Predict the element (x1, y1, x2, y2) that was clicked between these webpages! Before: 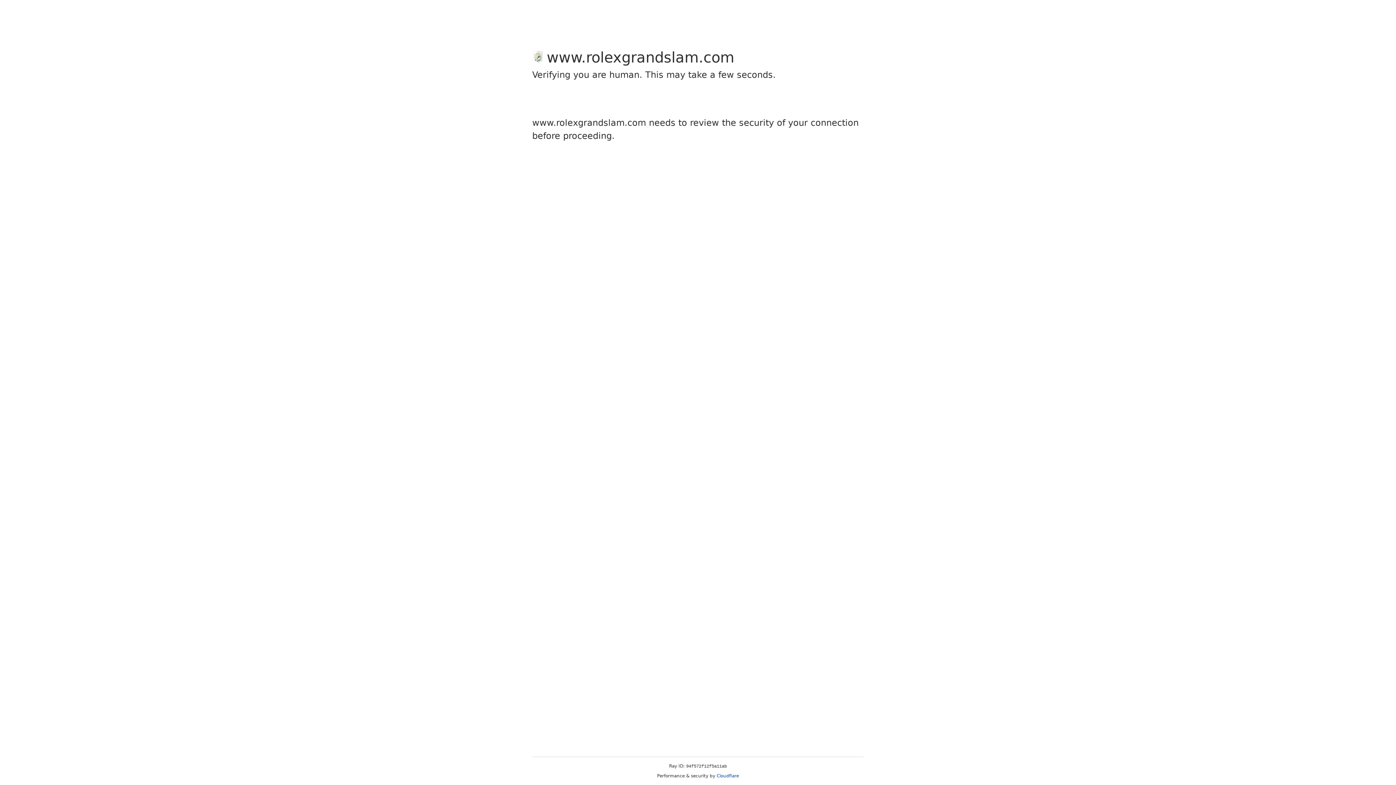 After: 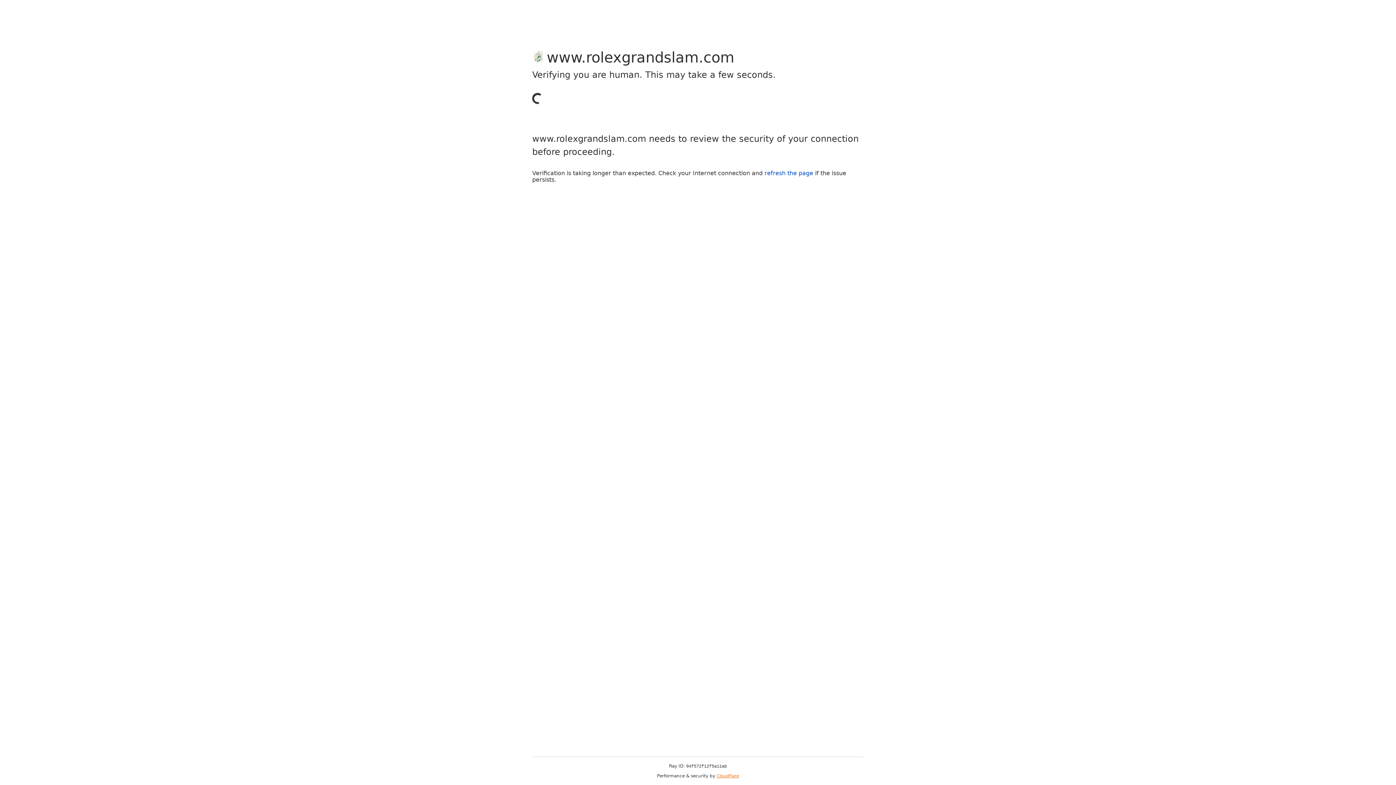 Action: label: Cloudflare bbox: (716, 773, 739, 778)